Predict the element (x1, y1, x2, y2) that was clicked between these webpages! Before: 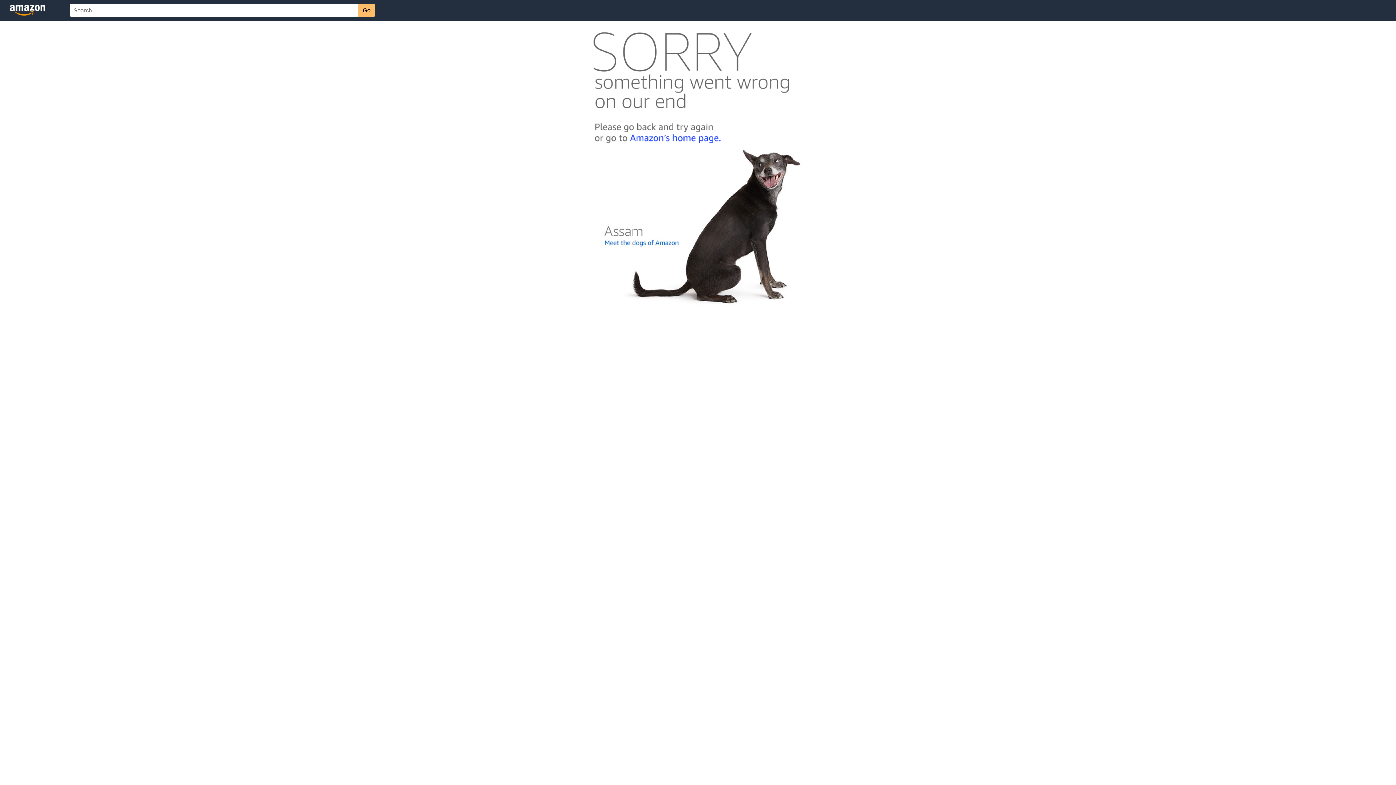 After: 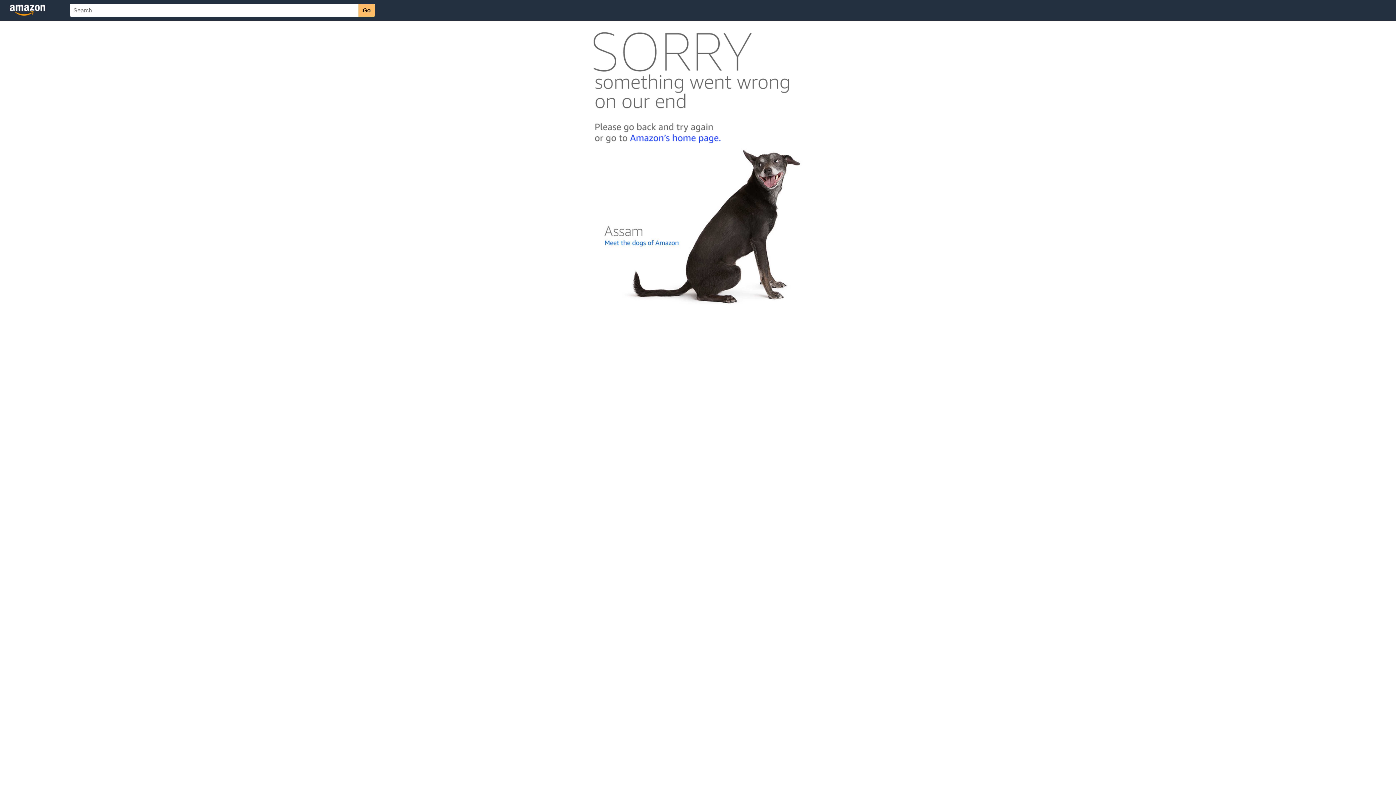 Action: bbox: (592, 300, 803, 306)